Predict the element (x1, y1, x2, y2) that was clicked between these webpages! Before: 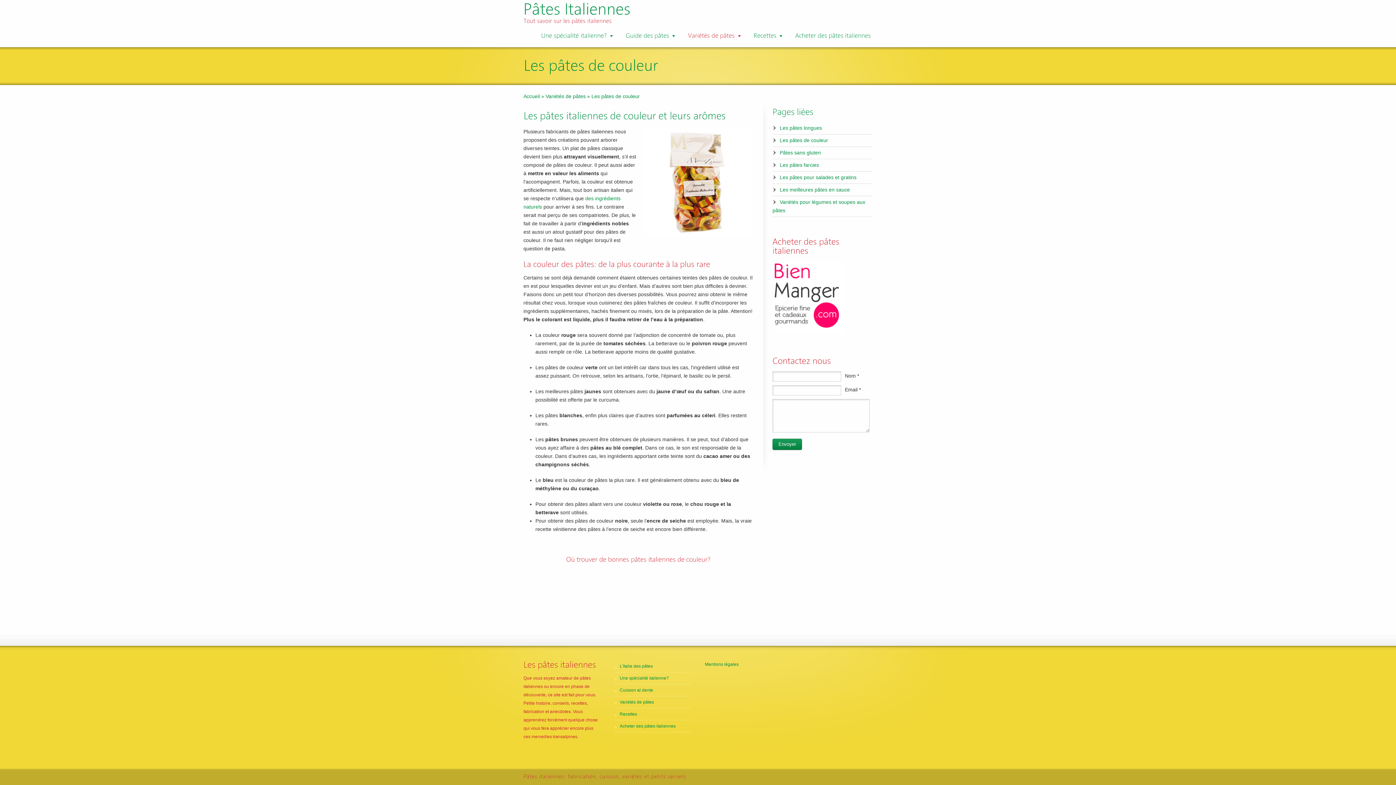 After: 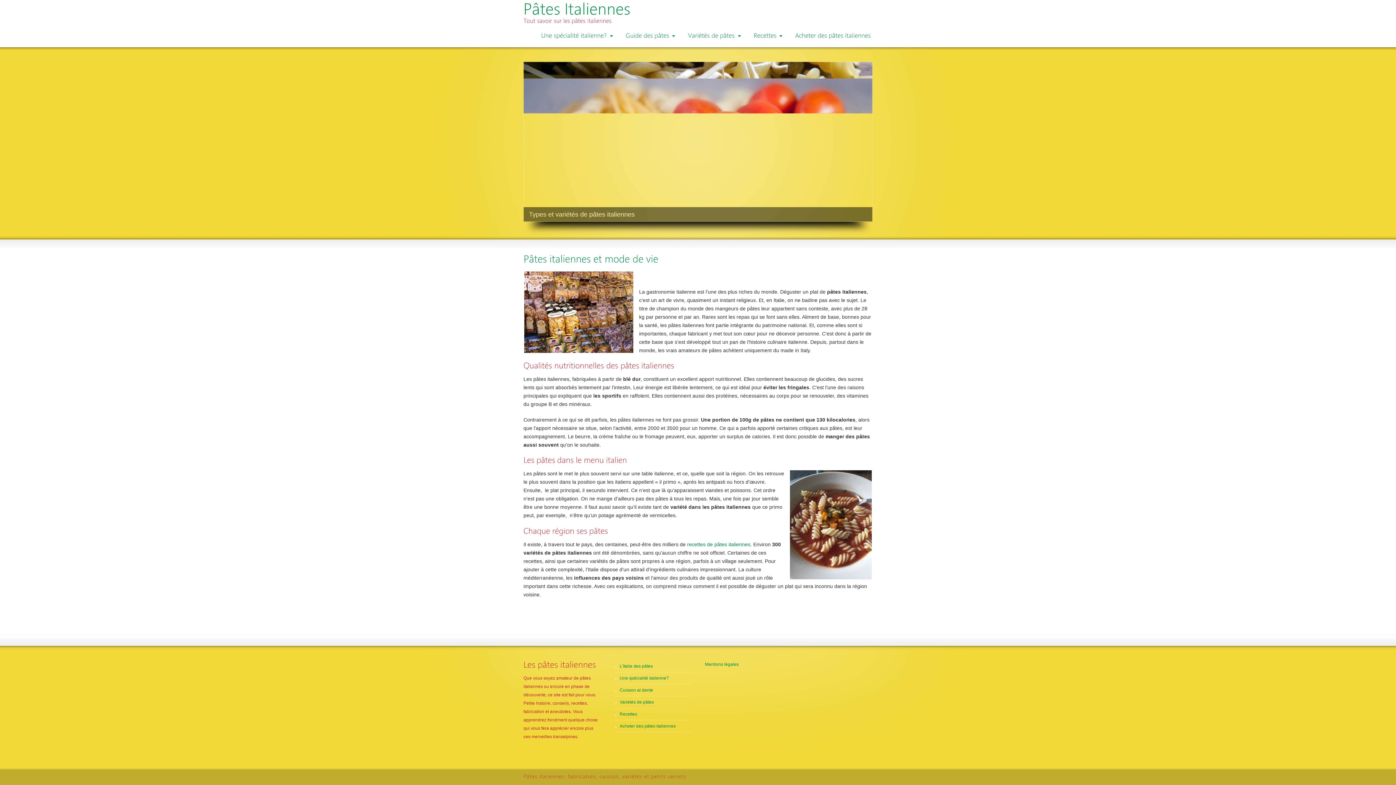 Action: bbox: (523, 2, 630, 18) label: PâtesItaliennes